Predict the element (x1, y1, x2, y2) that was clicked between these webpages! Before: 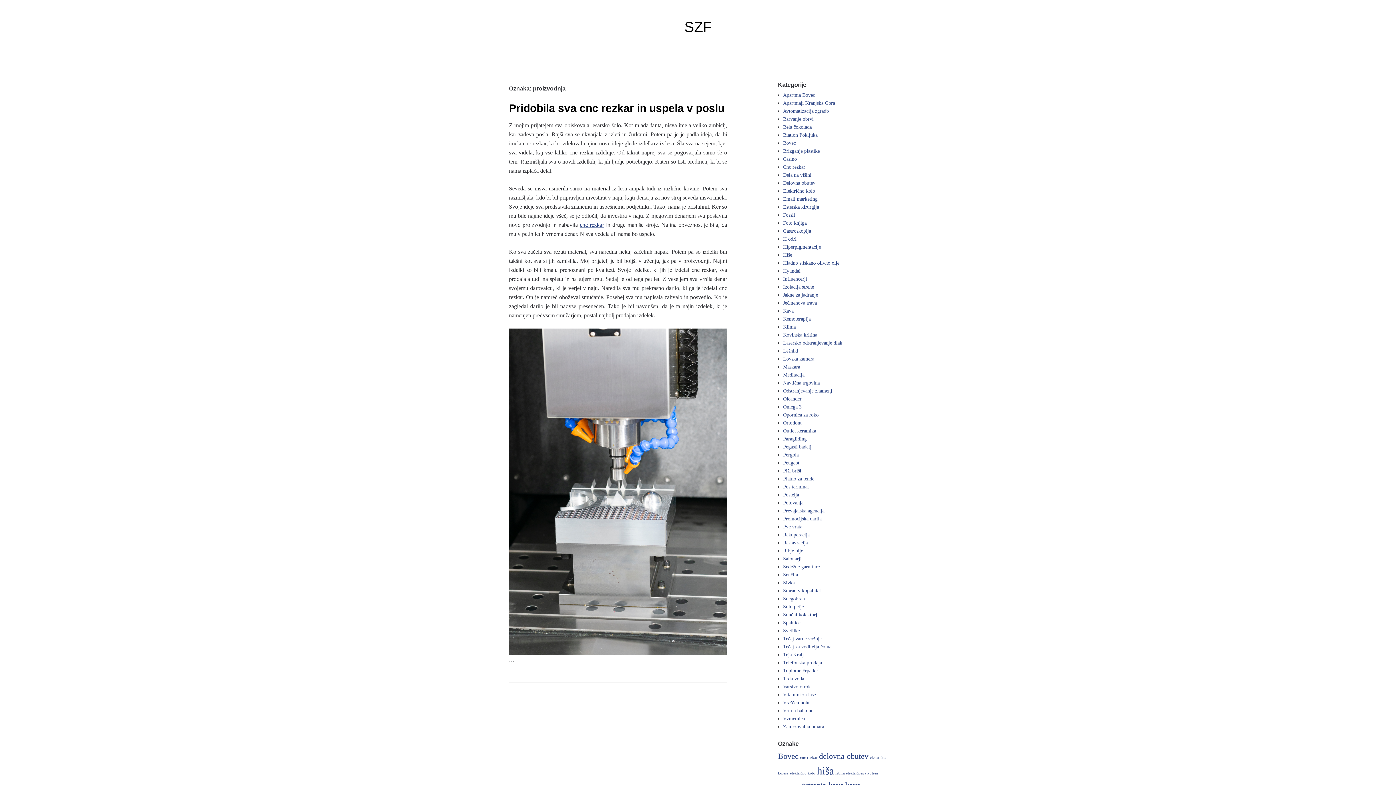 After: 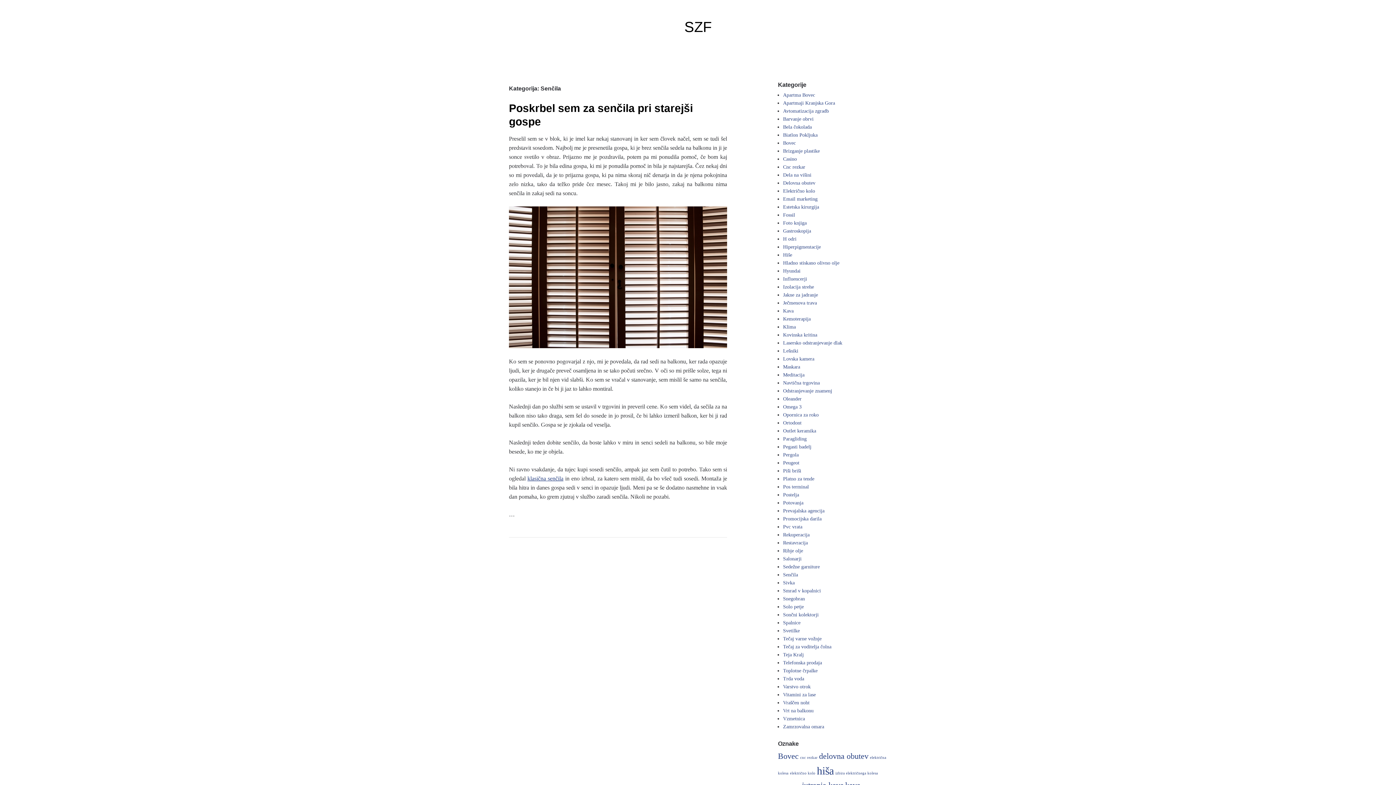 Action: bbox: (783, 572, 798, 577) label: Senčila